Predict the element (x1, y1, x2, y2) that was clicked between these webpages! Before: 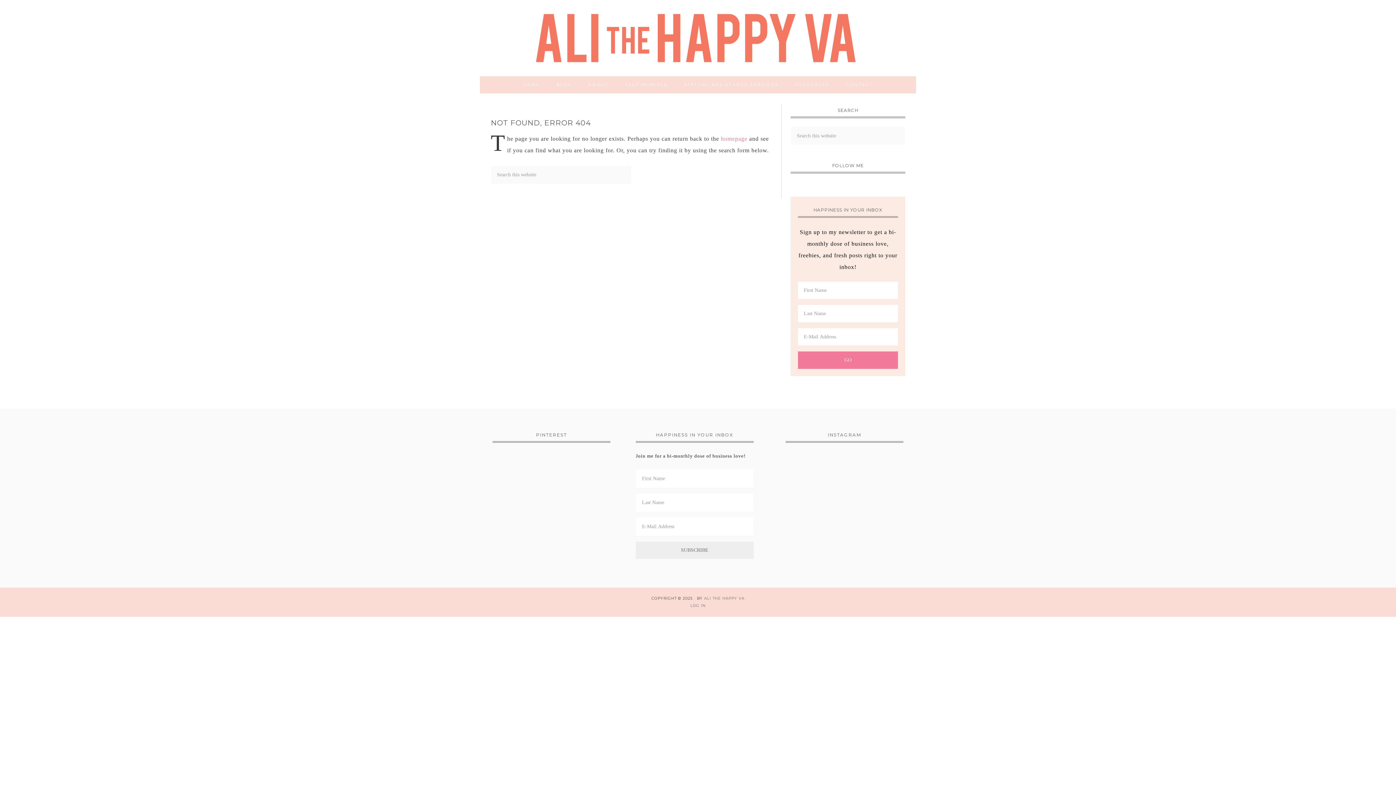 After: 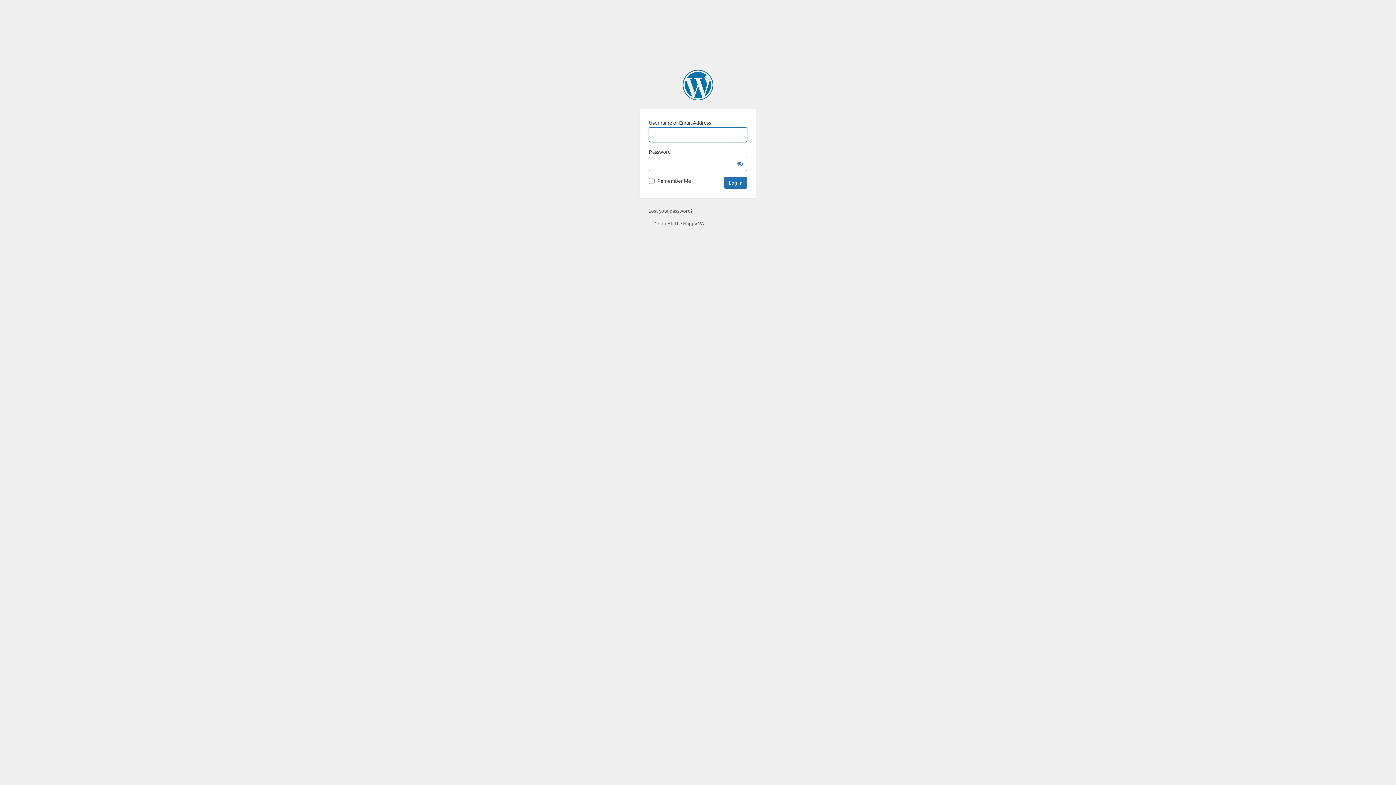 Action: label: LOG IN bbox: (690, 603, 705, 608)